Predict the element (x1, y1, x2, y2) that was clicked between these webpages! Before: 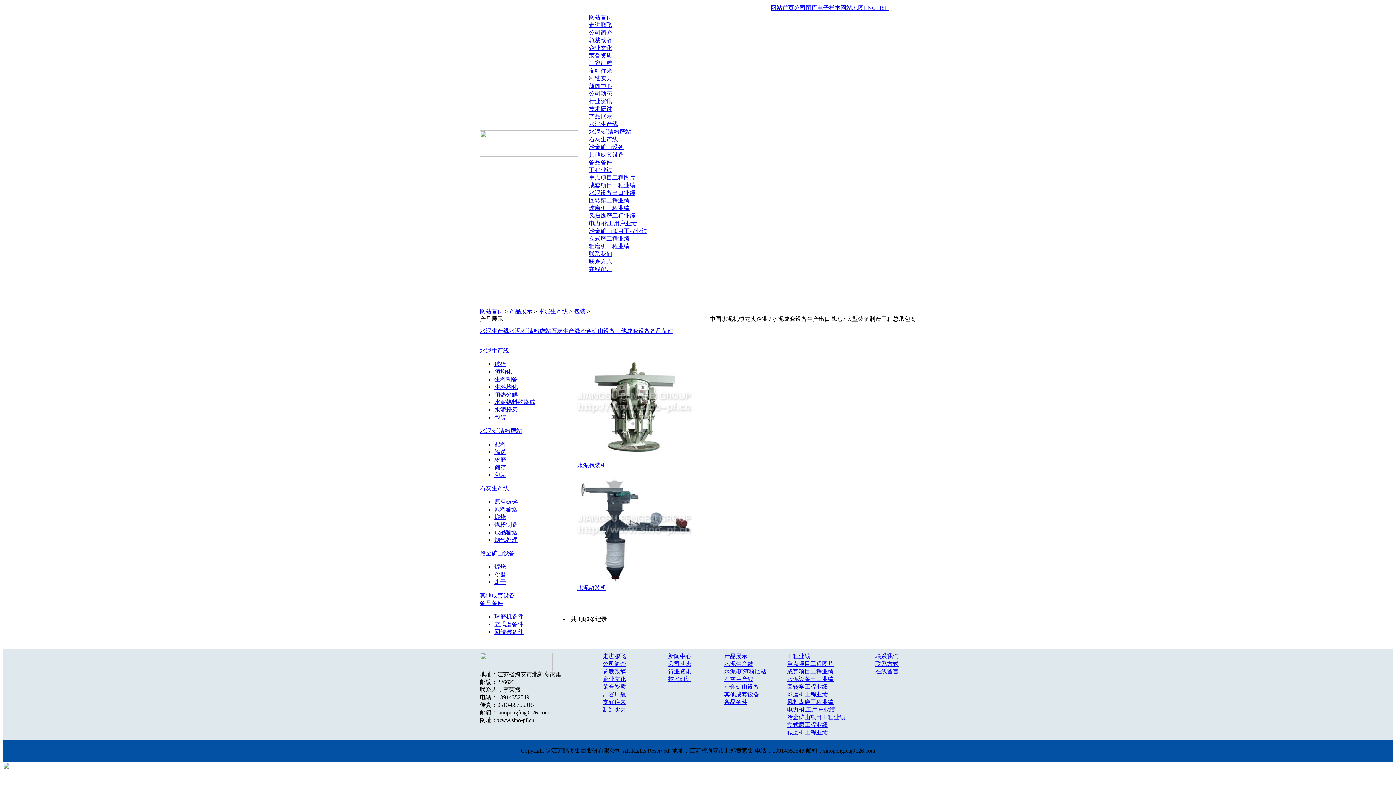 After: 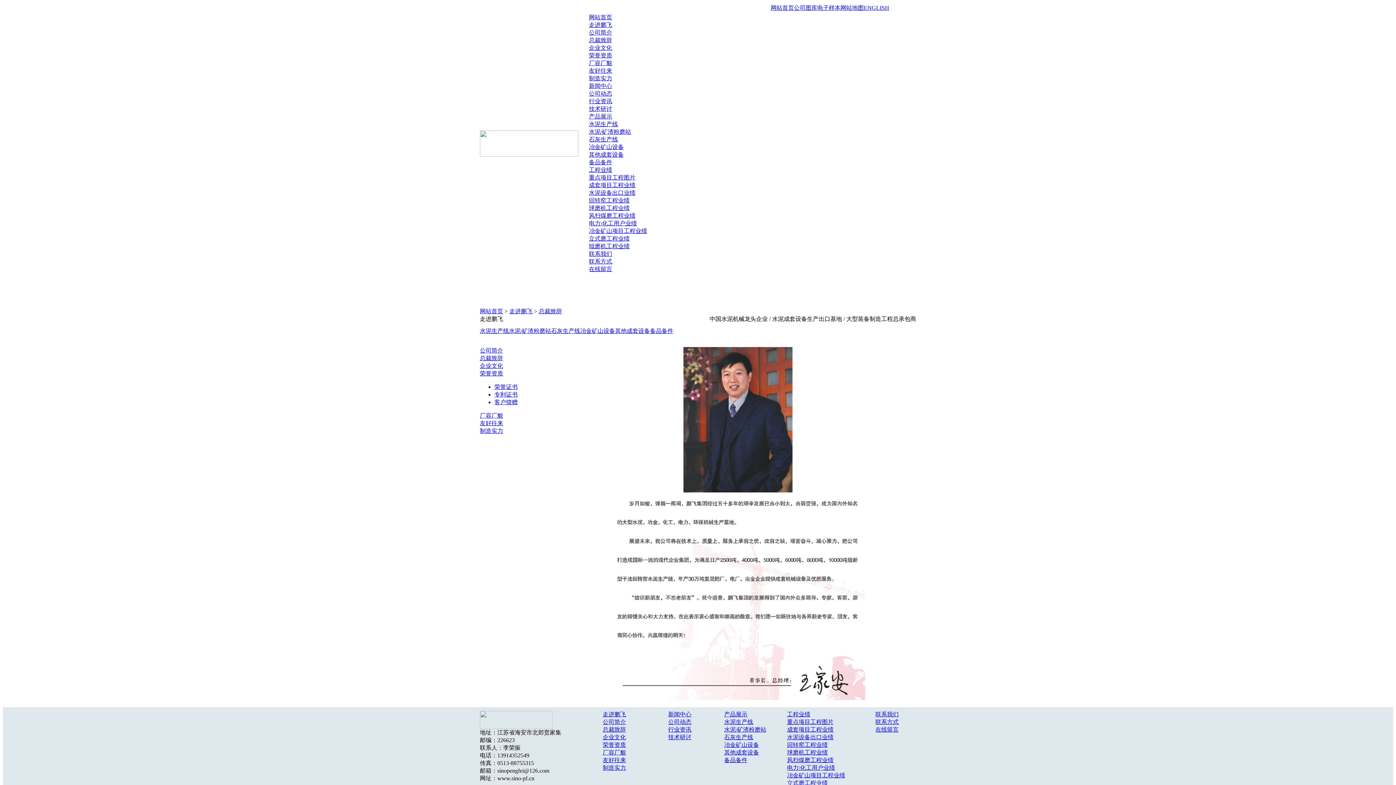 Action: label: 总裁致辞 bbox: (589, 37, 612, 43)